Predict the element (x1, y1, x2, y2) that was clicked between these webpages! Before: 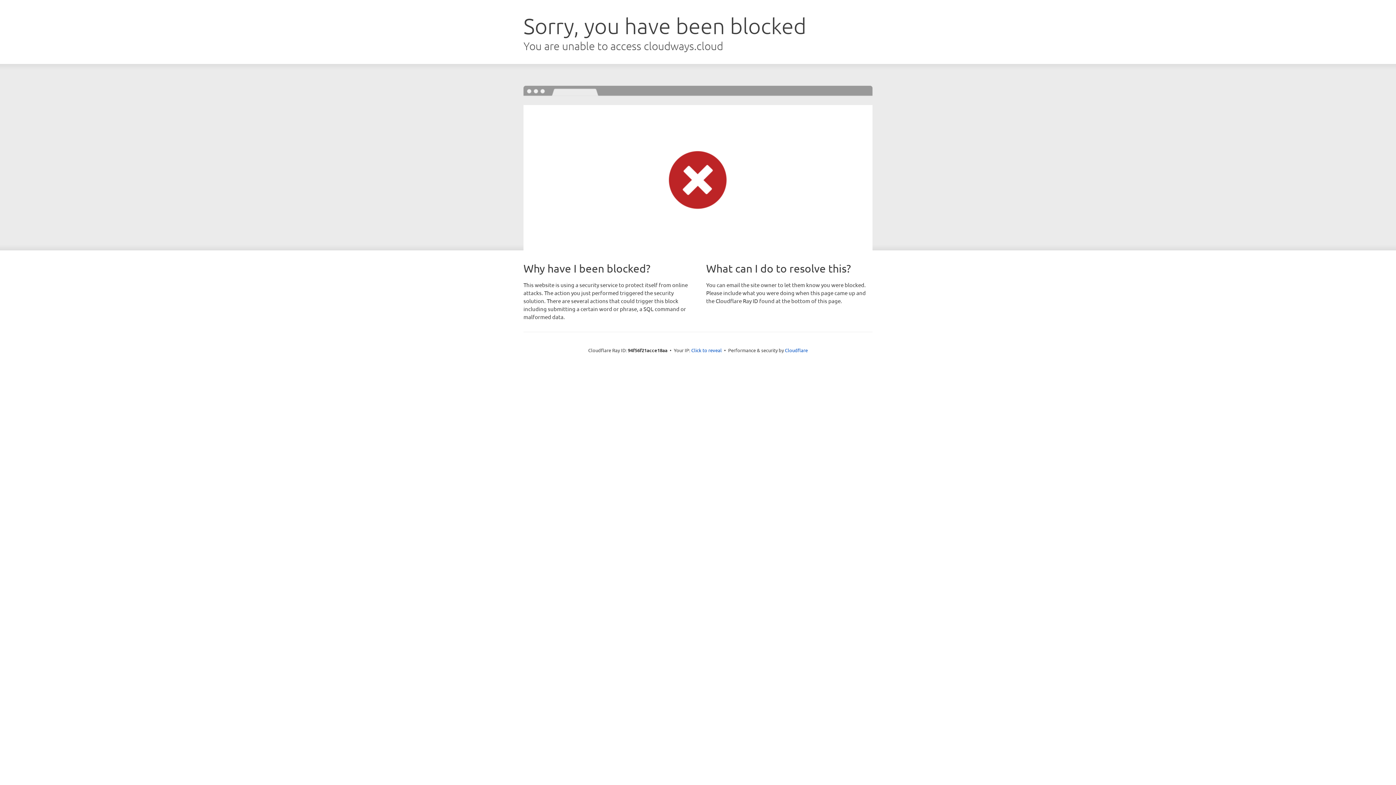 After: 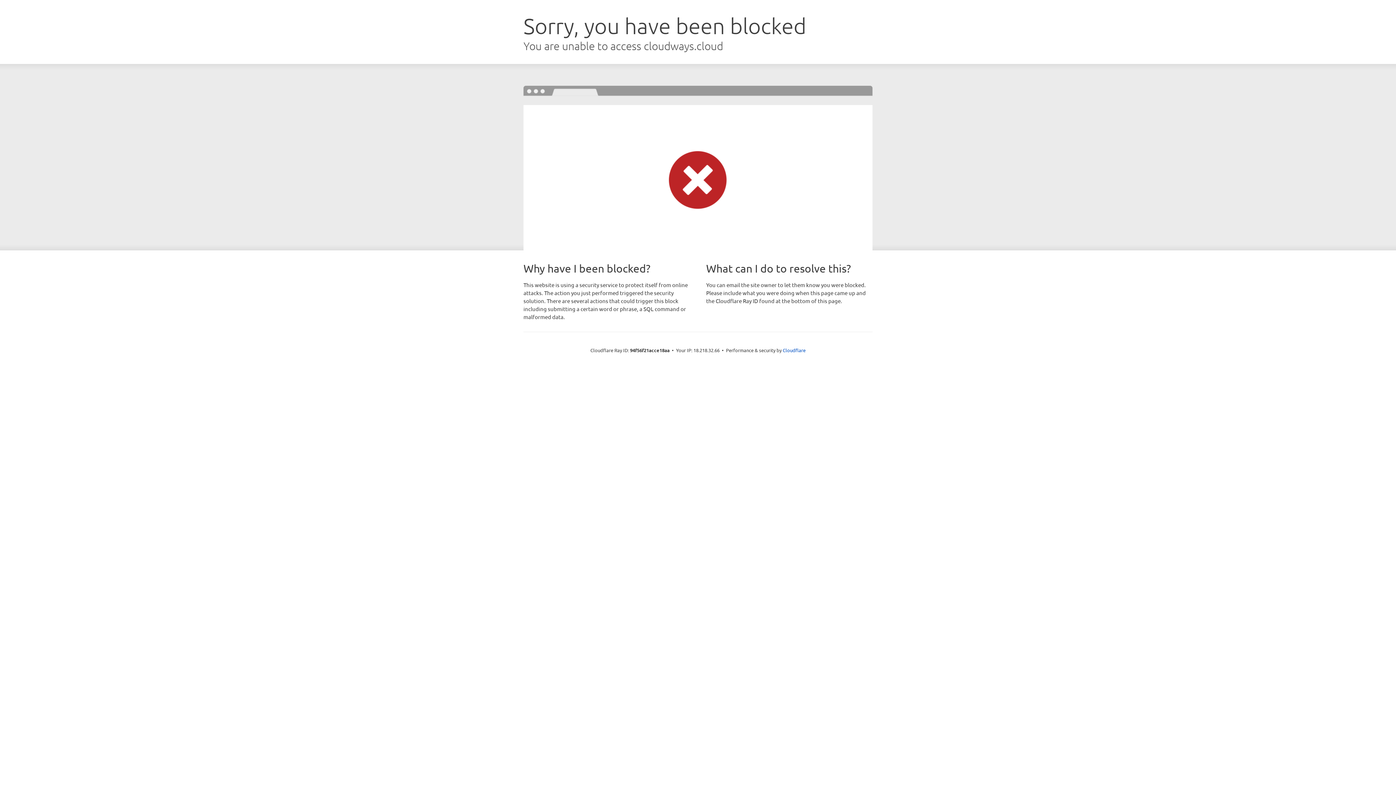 Action: bbox: (691, 346, 722, 353) label: Click to reveal